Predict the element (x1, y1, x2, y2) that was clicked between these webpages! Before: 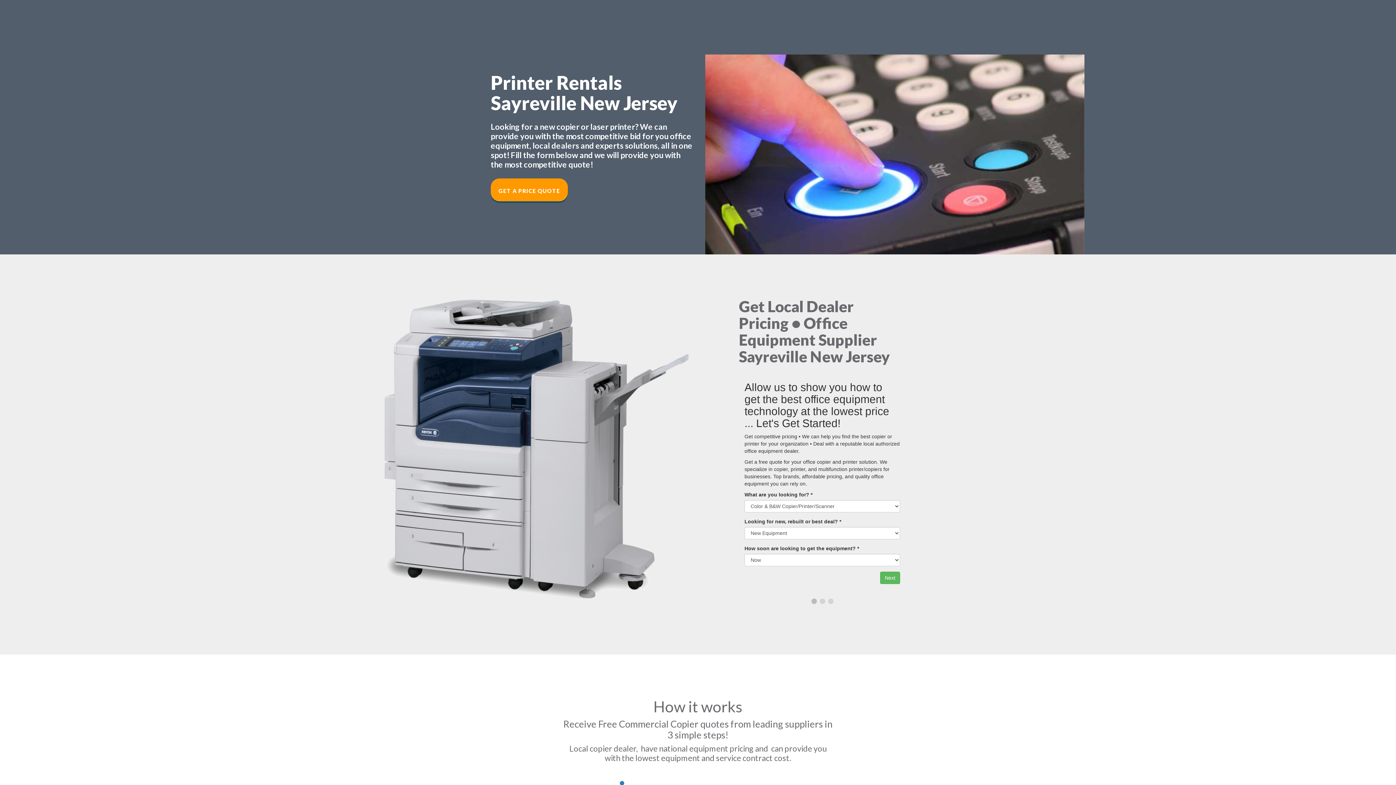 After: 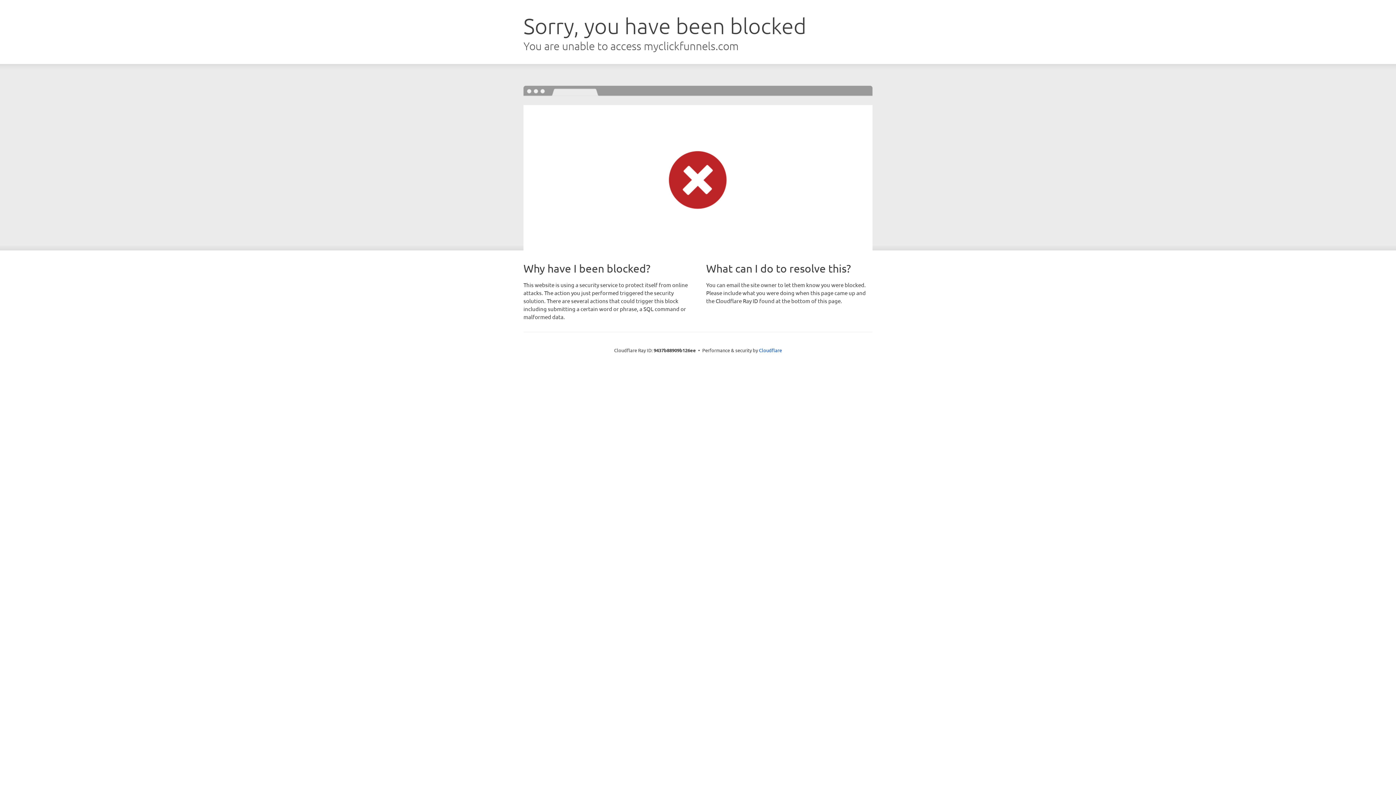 Action: label: GET A PRICE QUOTE bbox: (490, 178, 568, 201)